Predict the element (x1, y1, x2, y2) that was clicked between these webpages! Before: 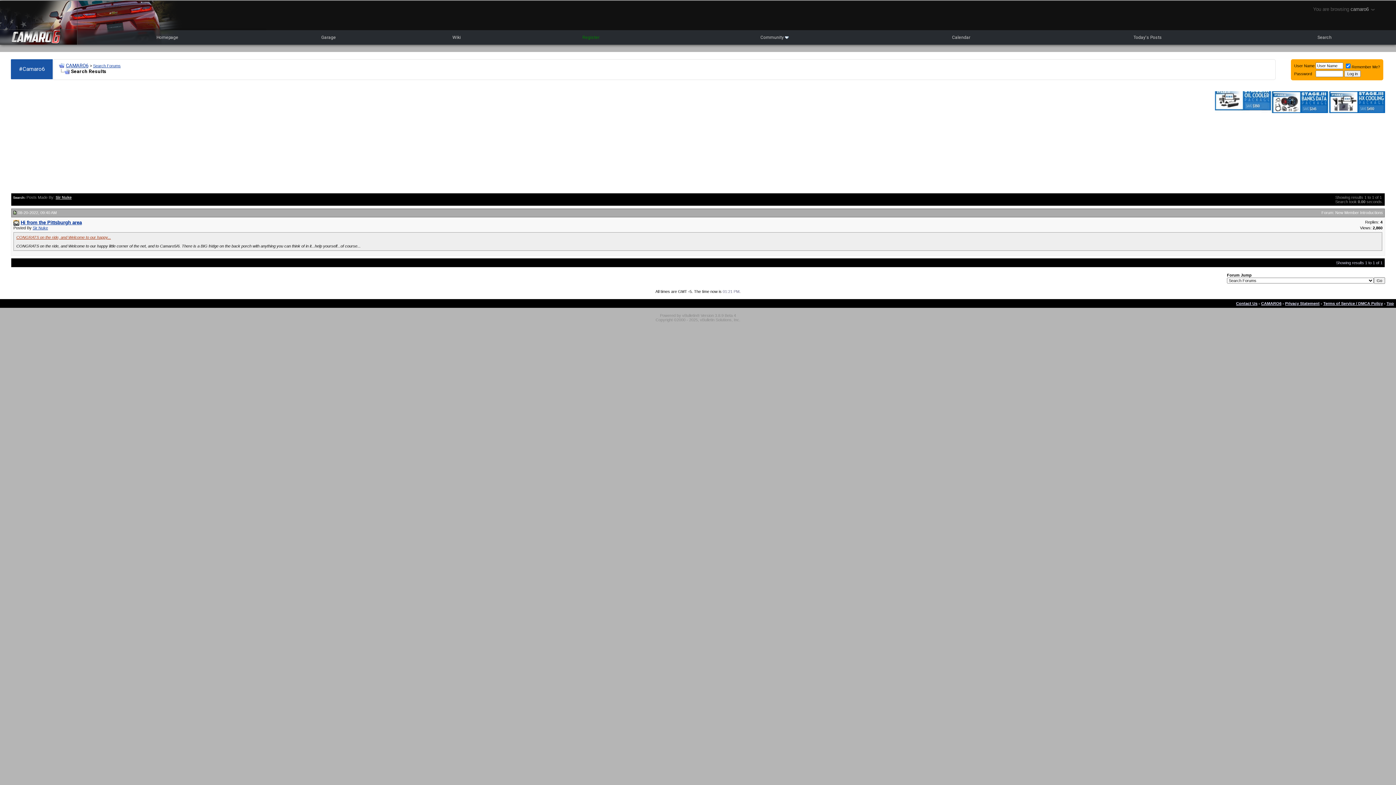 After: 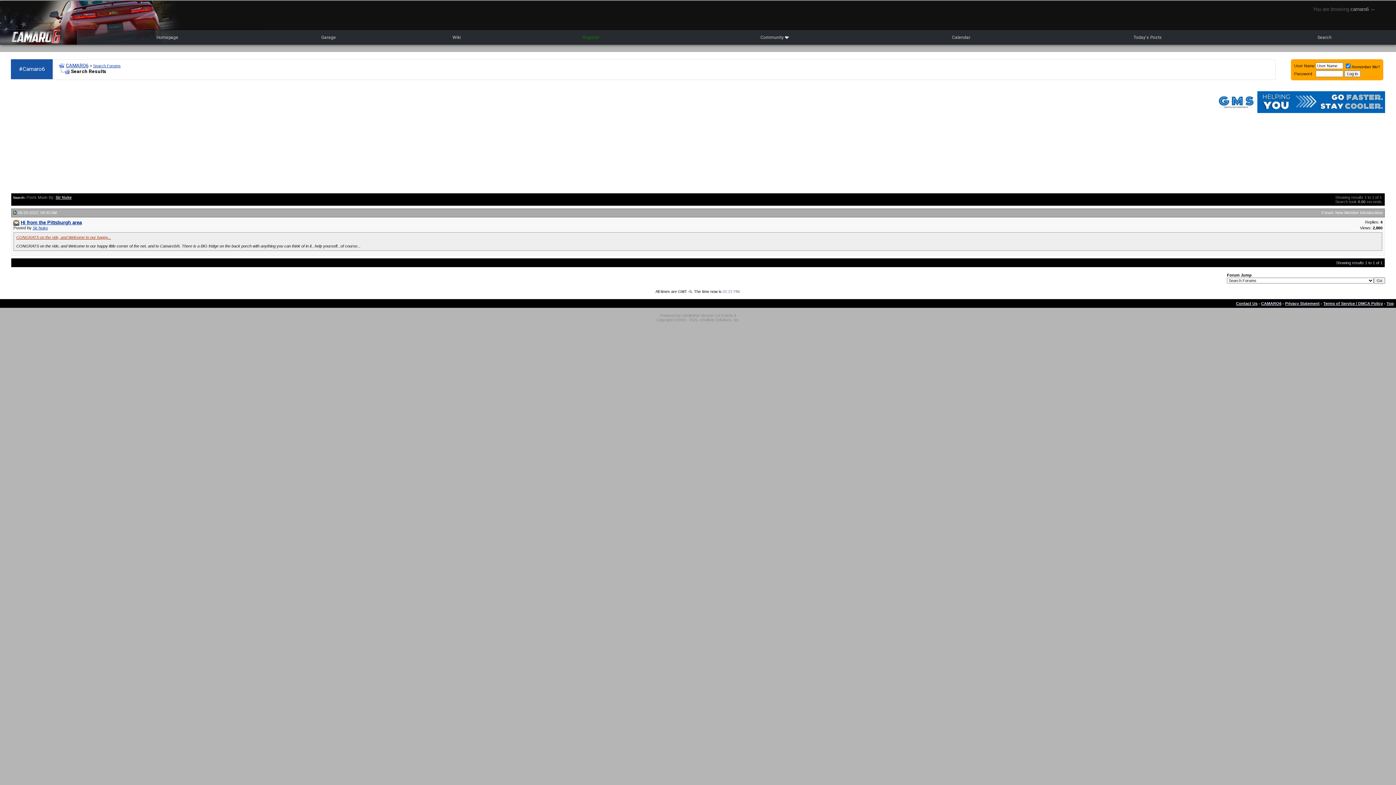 Action: bbox: (1215, 108, 1385, 114)